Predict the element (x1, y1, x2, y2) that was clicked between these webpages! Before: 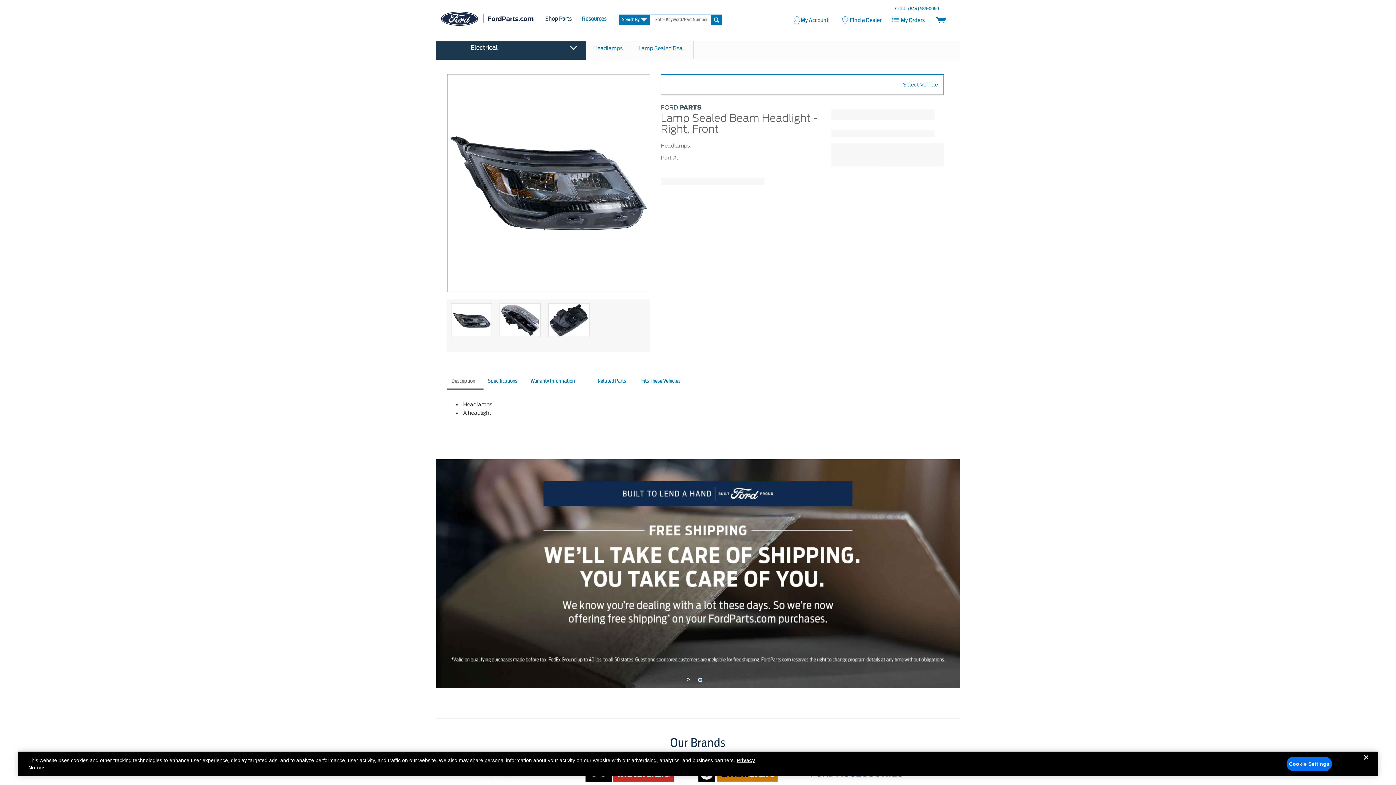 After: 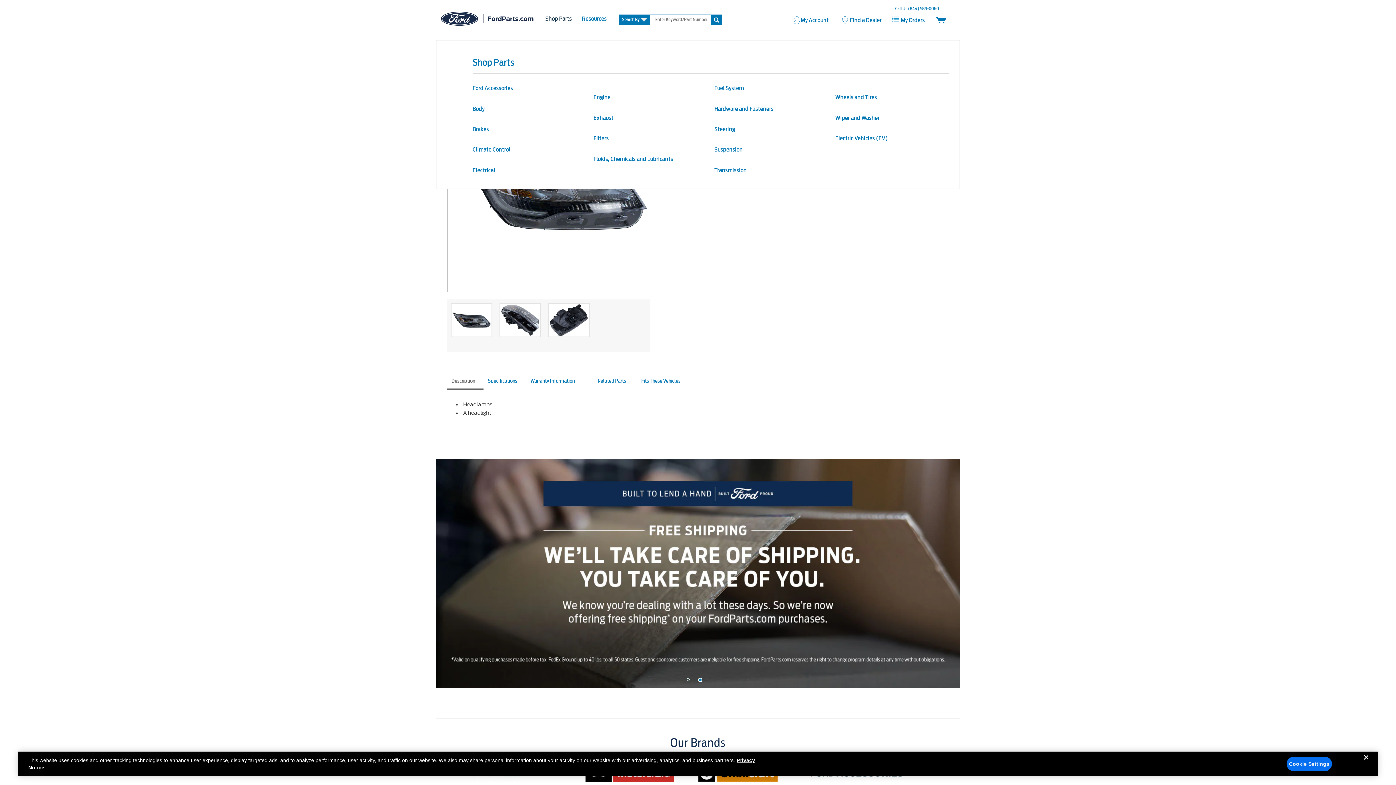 Action: bbox: (545, 14, 572, 23) label: Shop Parts